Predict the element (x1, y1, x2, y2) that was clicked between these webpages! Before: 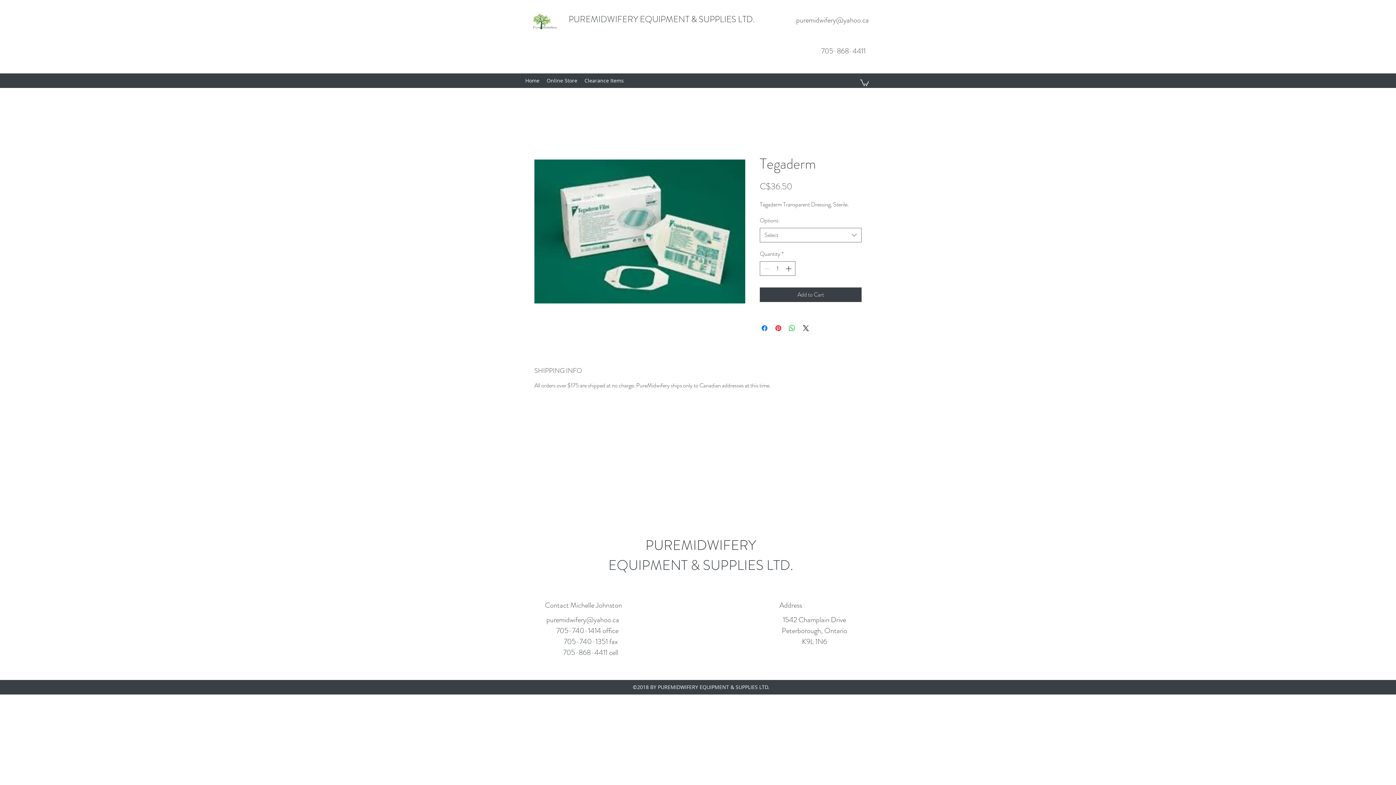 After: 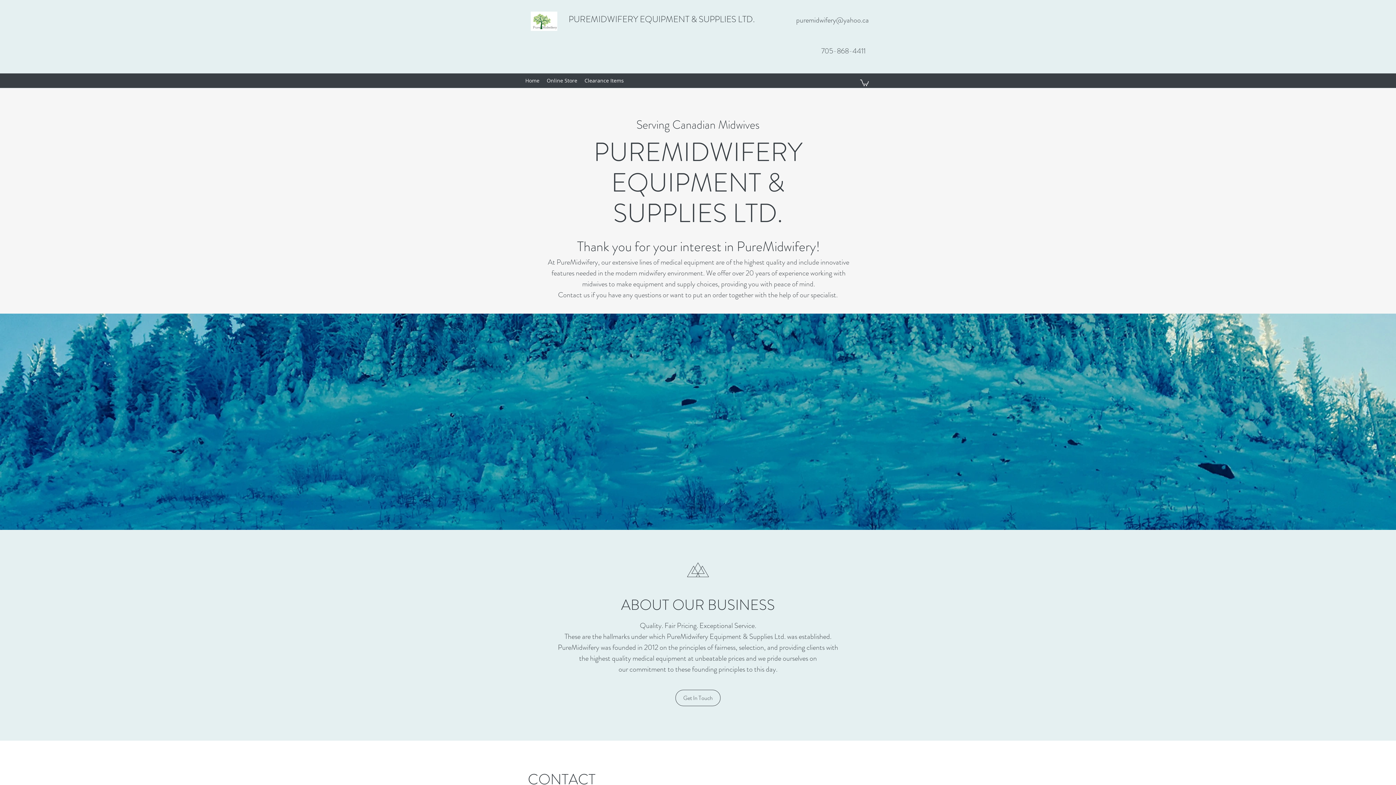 Action: bbox: (521, 75, 543, 86) label: Home